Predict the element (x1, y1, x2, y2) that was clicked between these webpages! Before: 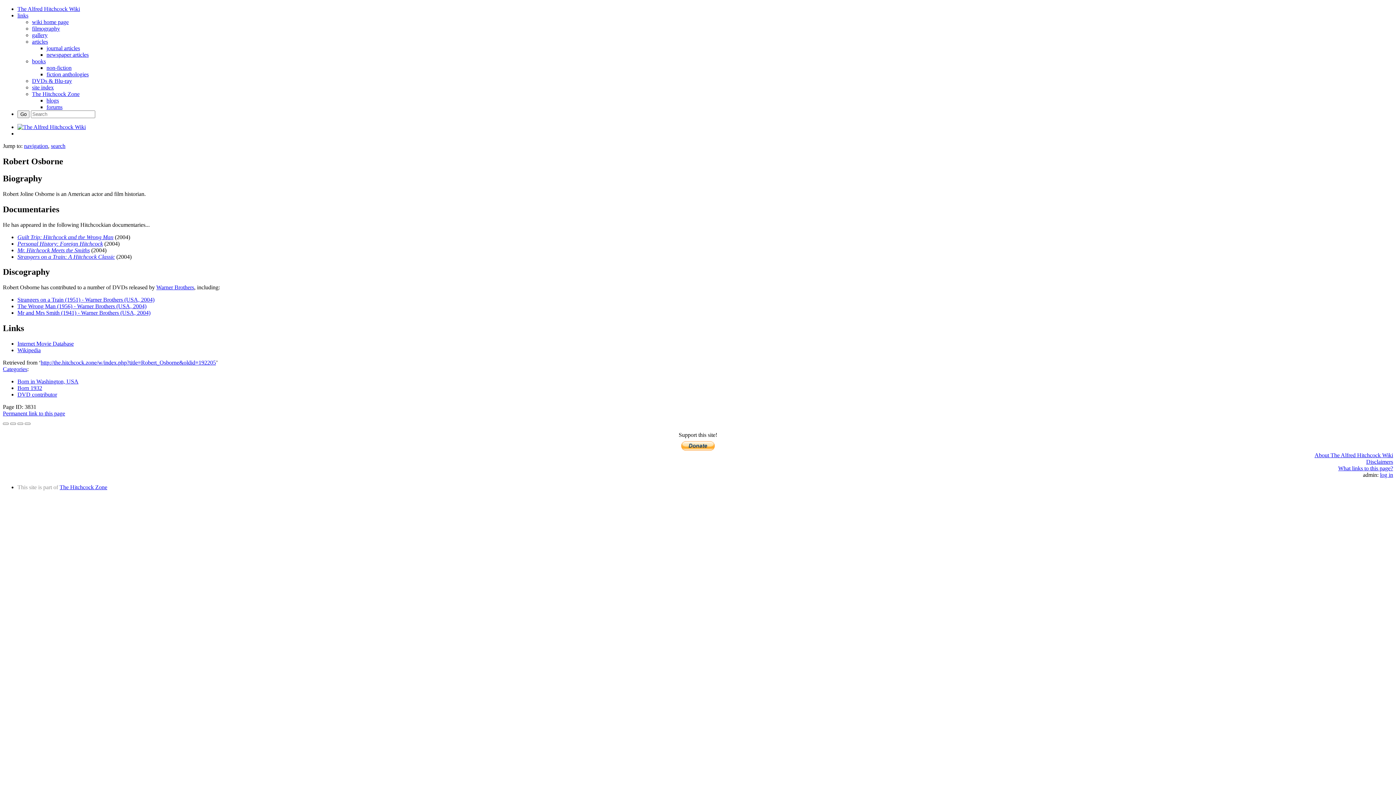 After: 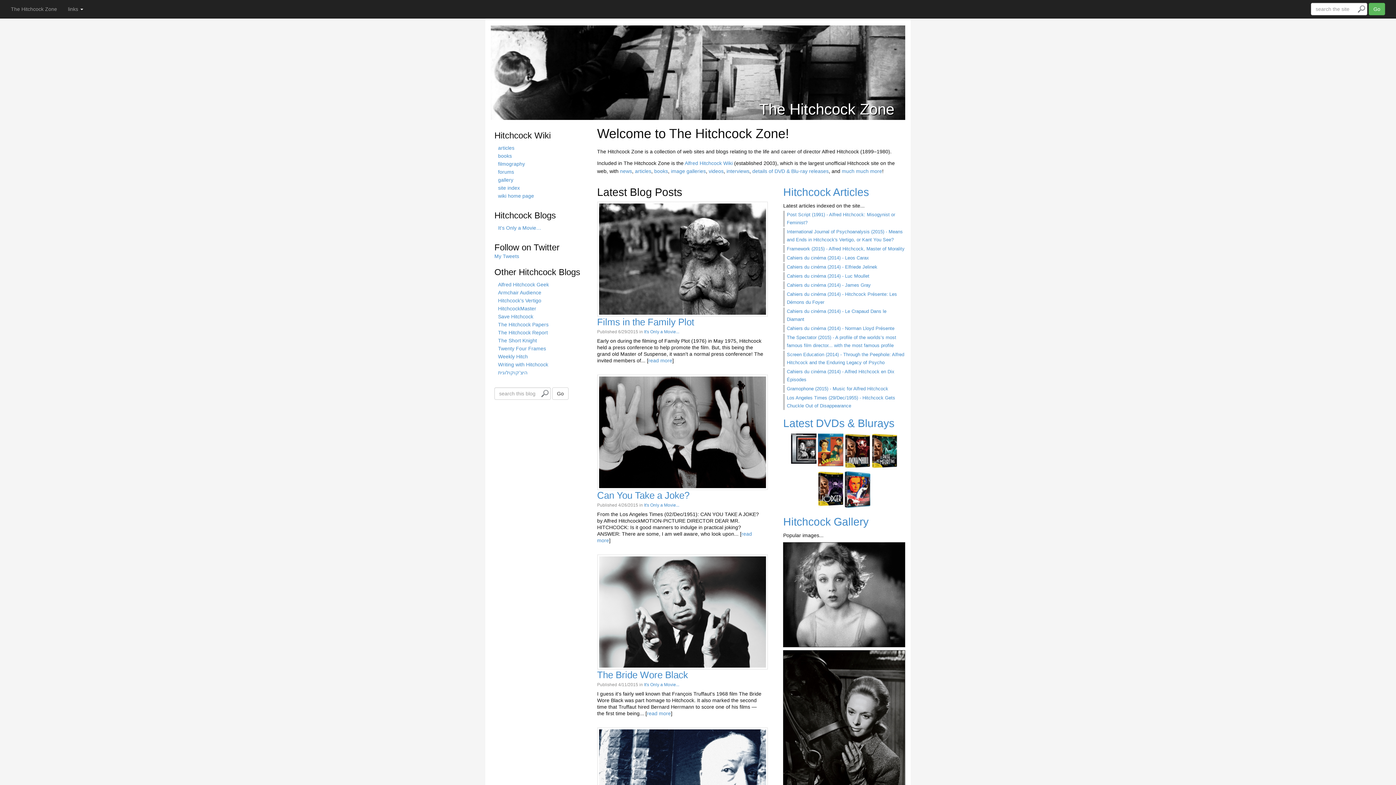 Action: label: blogs bbox: (46, 97, 58, 103)